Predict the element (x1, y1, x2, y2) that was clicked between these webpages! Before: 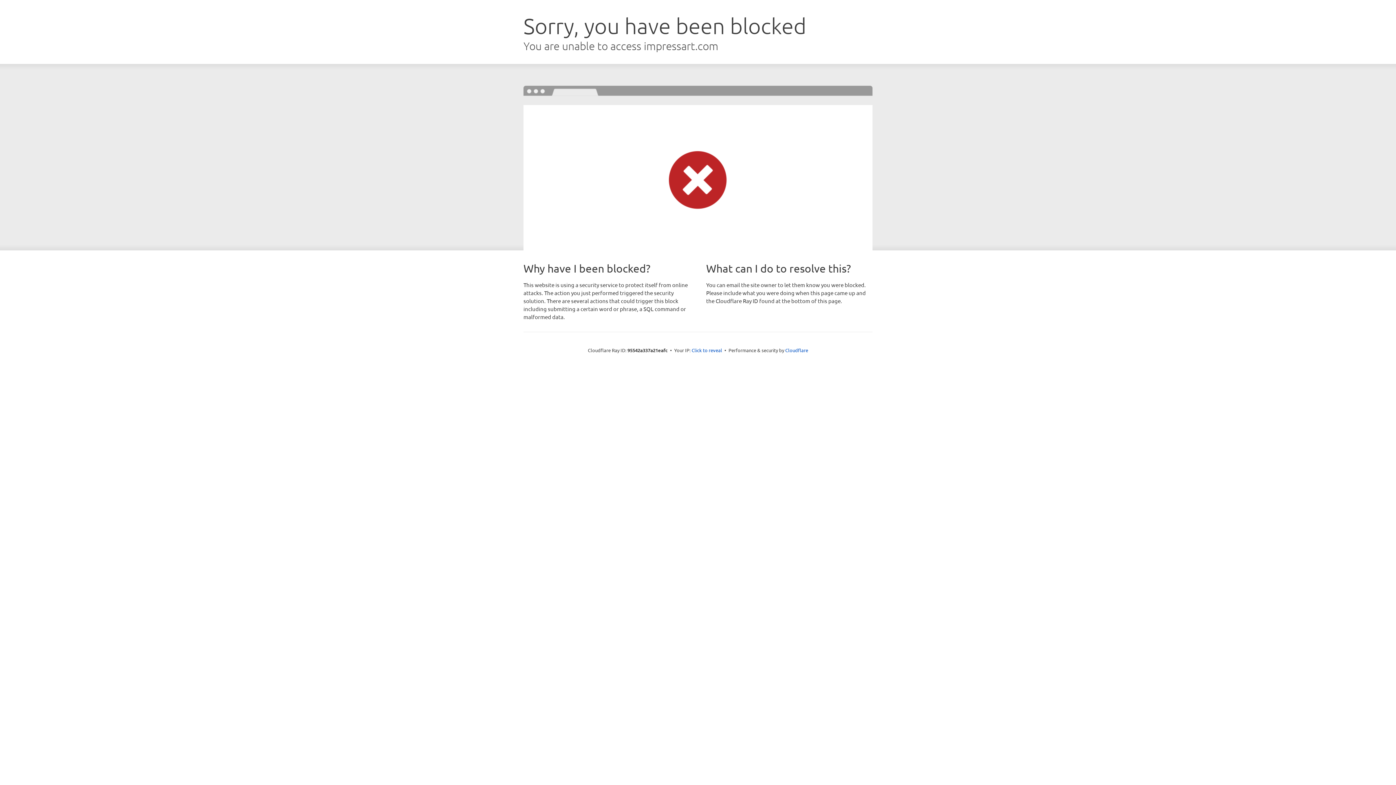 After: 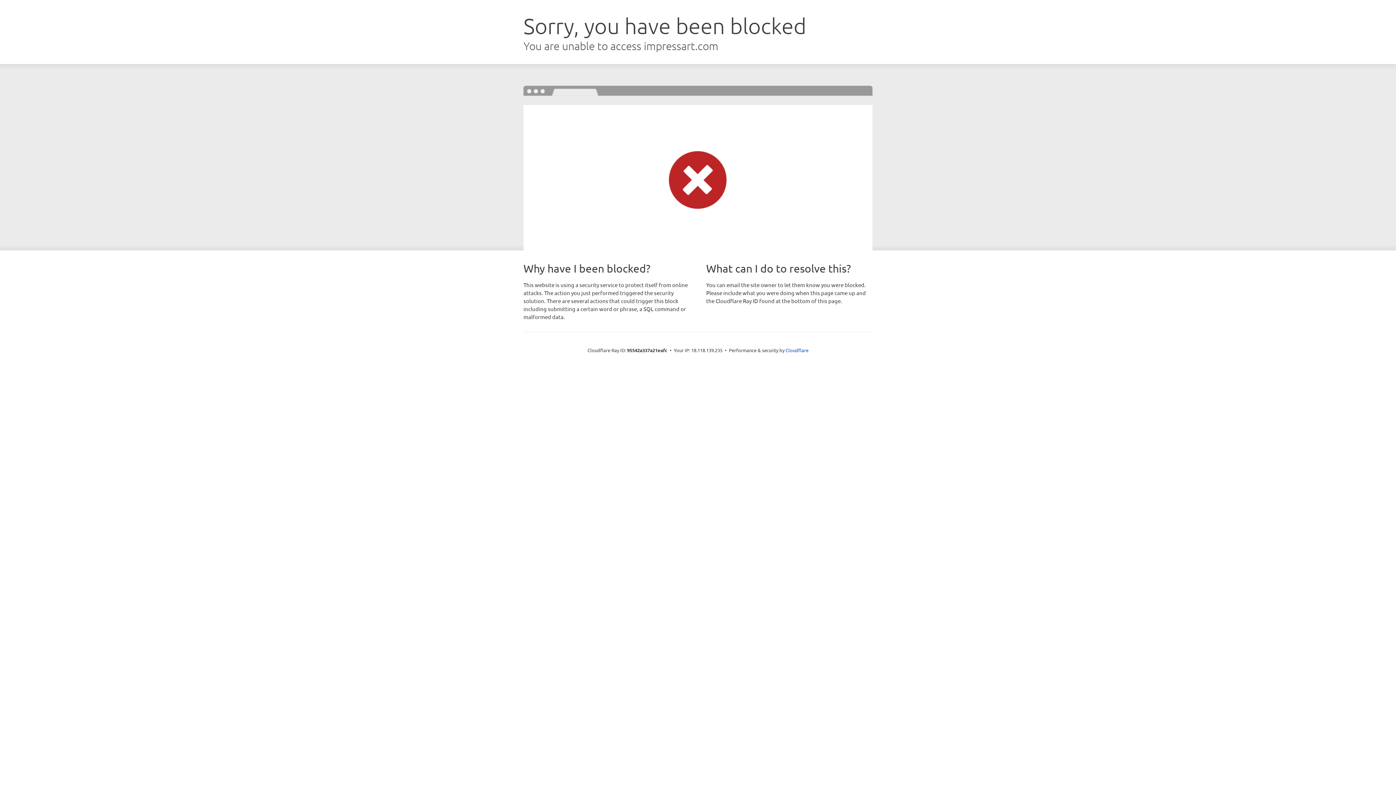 Action: label: Click to reveal bbox: (691, 346, 722, 353)